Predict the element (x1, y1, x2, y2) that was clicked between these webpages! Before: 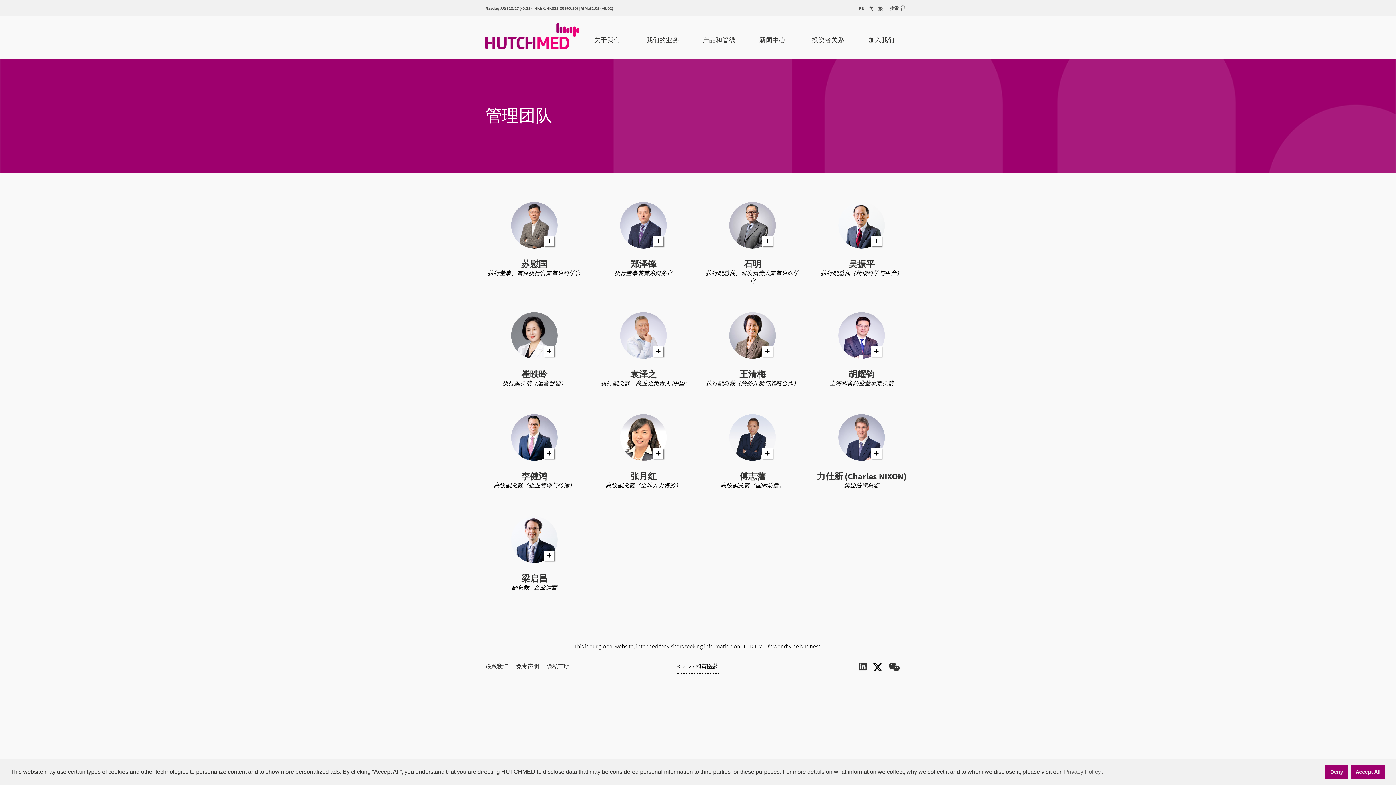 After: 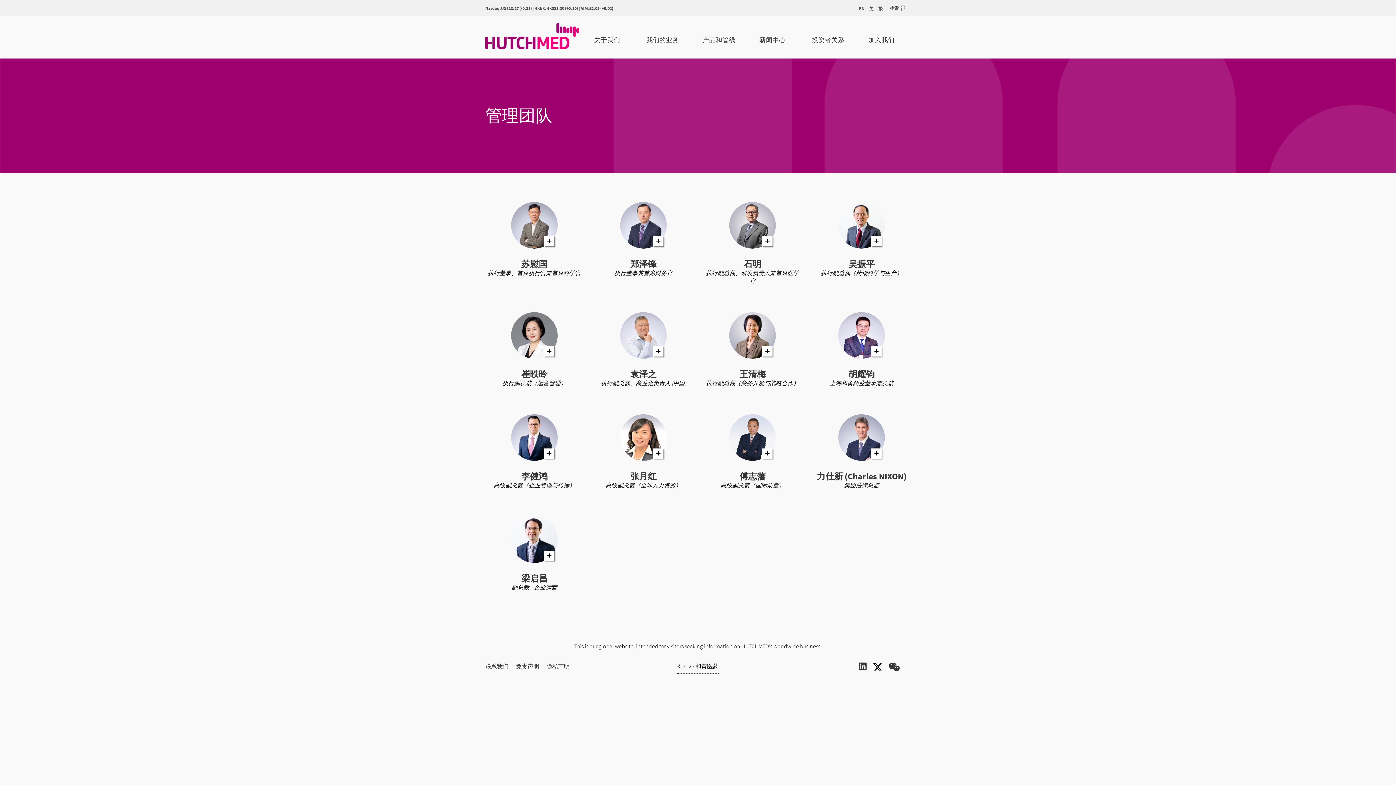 Action: label: Accept All cookies bbox: (1350, 765, 1385, 779)